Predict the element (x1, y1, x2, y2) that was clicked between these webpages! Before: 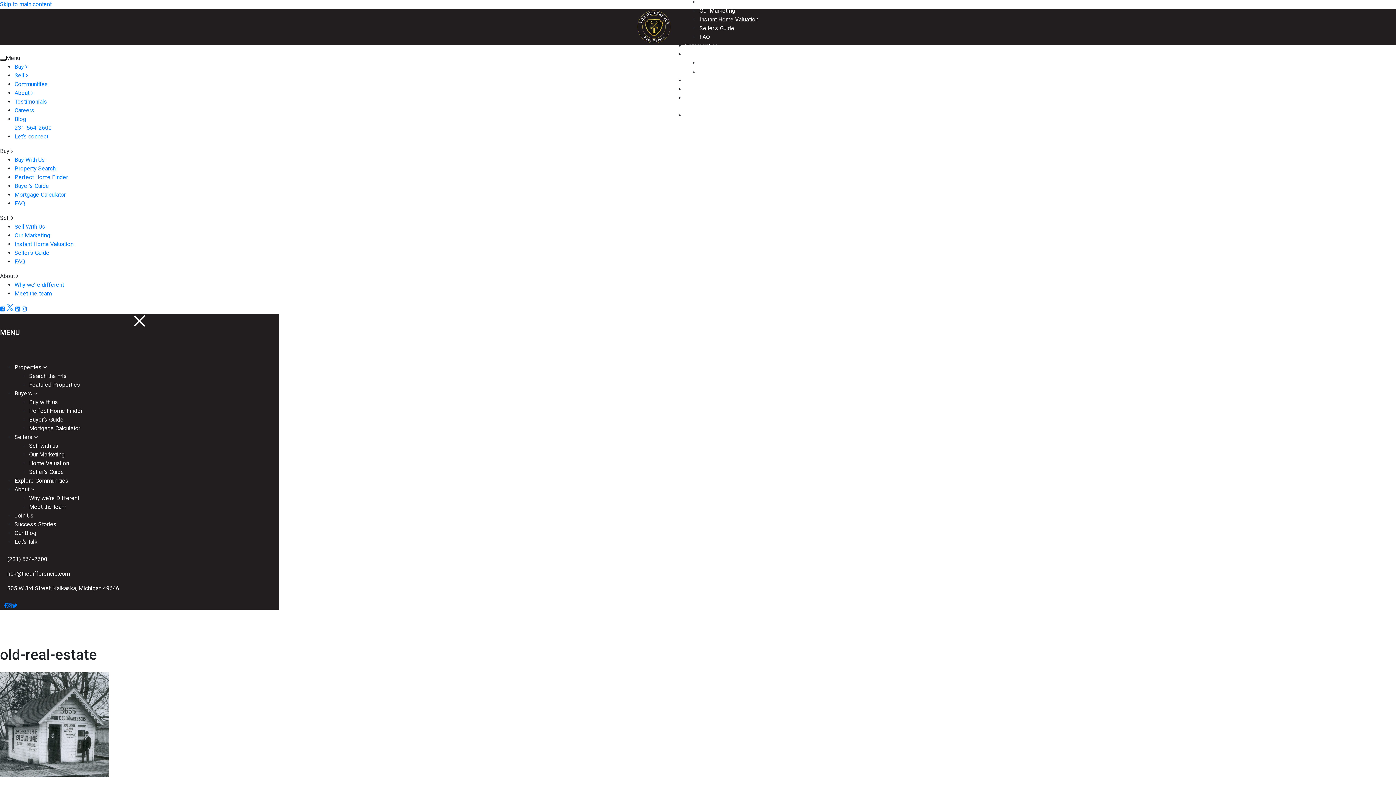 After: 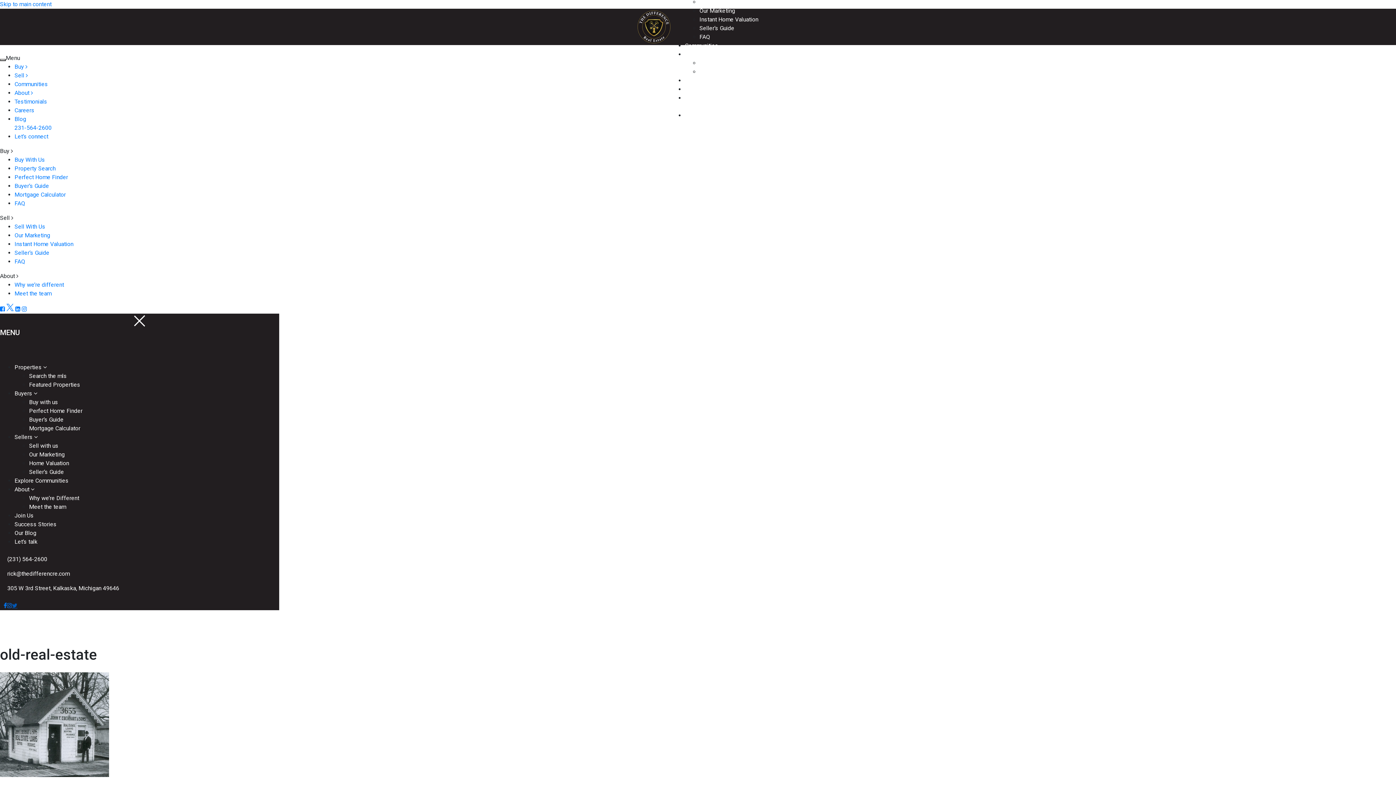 Action: bbox: (12, 602, 17, 608)